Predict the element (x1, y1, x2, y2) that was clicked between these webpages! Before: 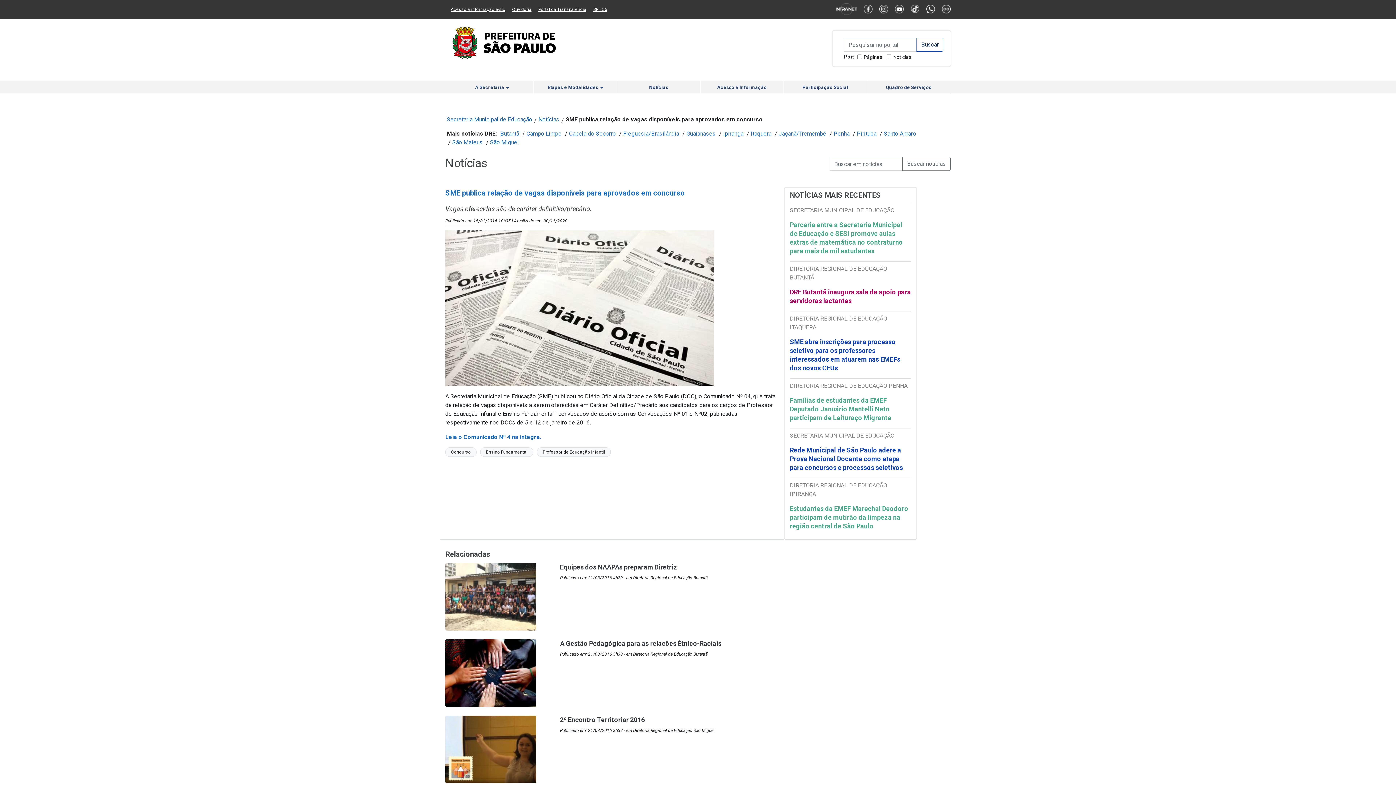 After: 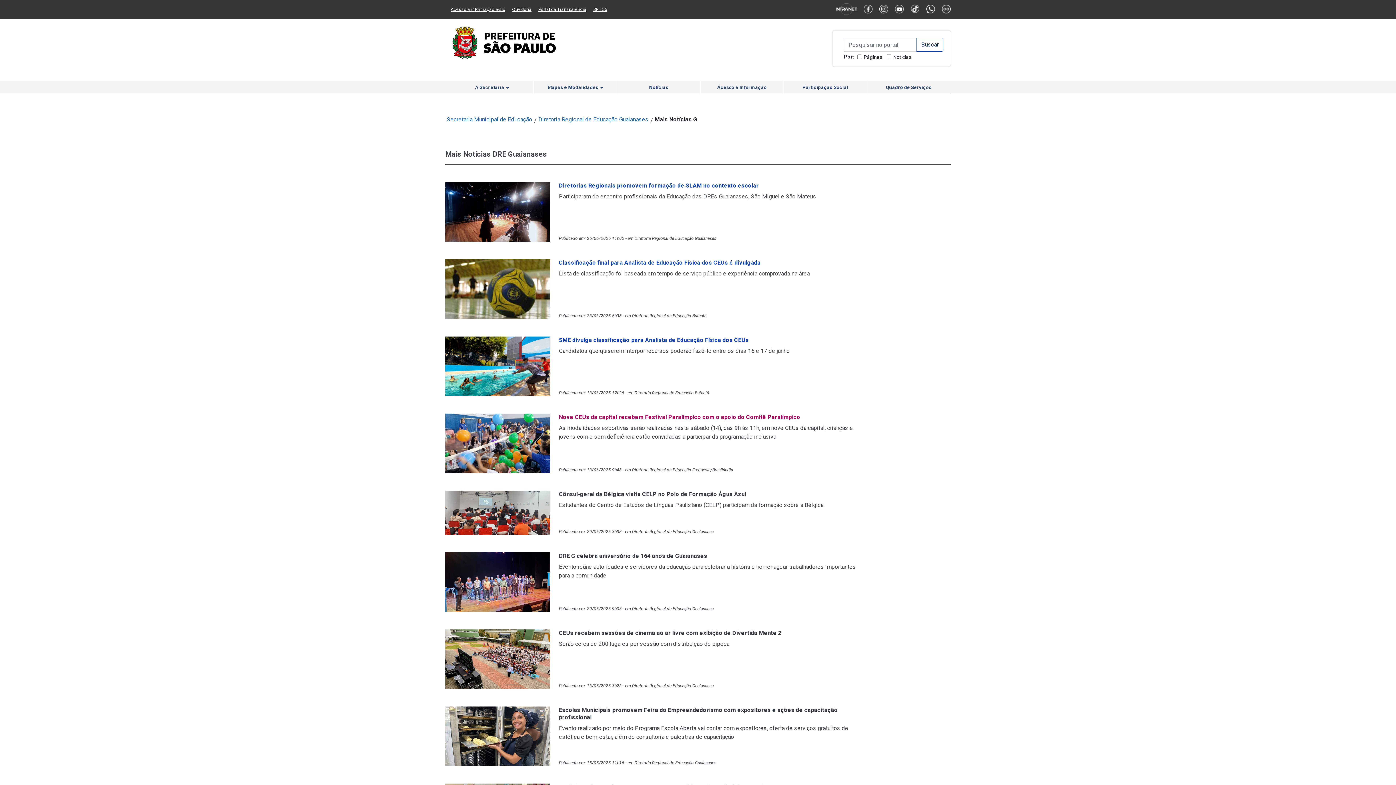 Action: label: Guaianases bbox: (686, 130, 716, 137)